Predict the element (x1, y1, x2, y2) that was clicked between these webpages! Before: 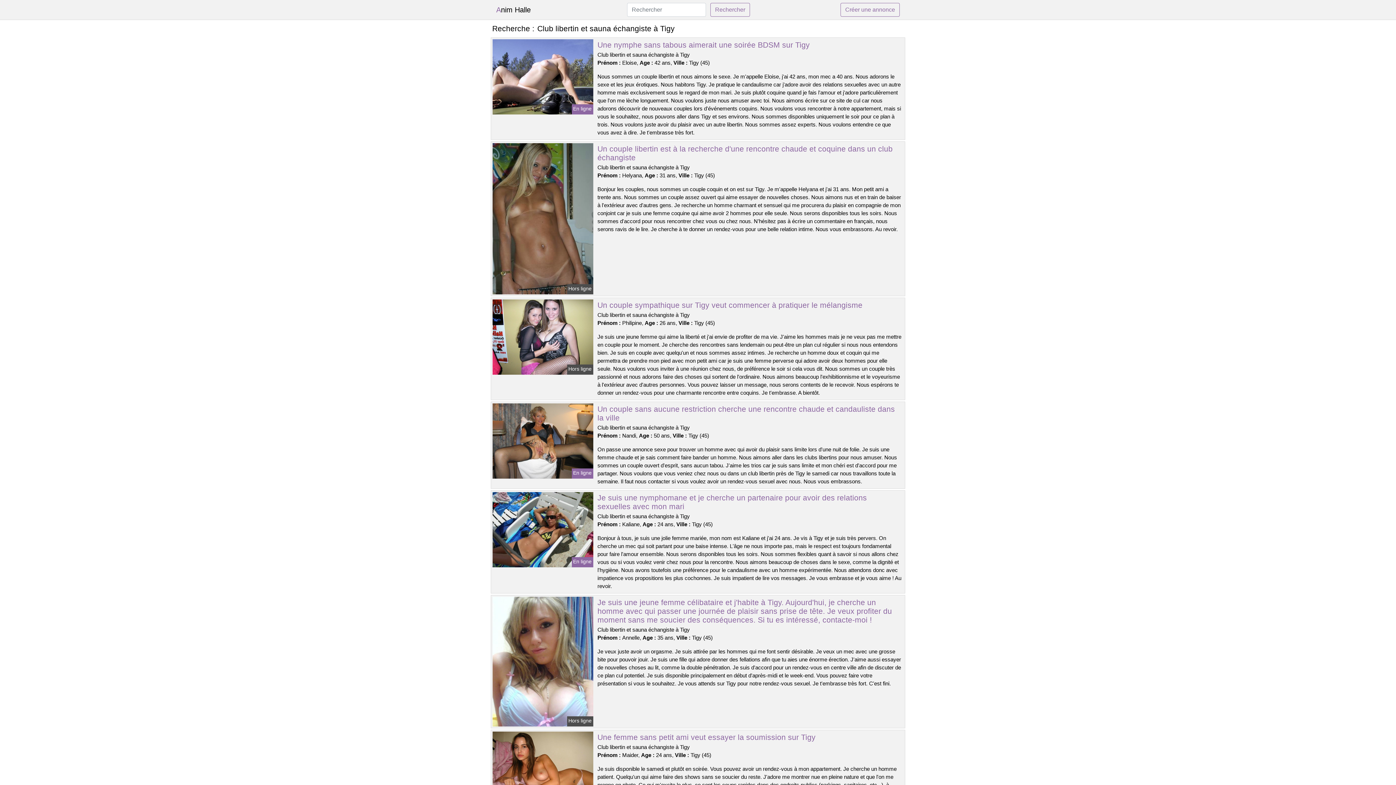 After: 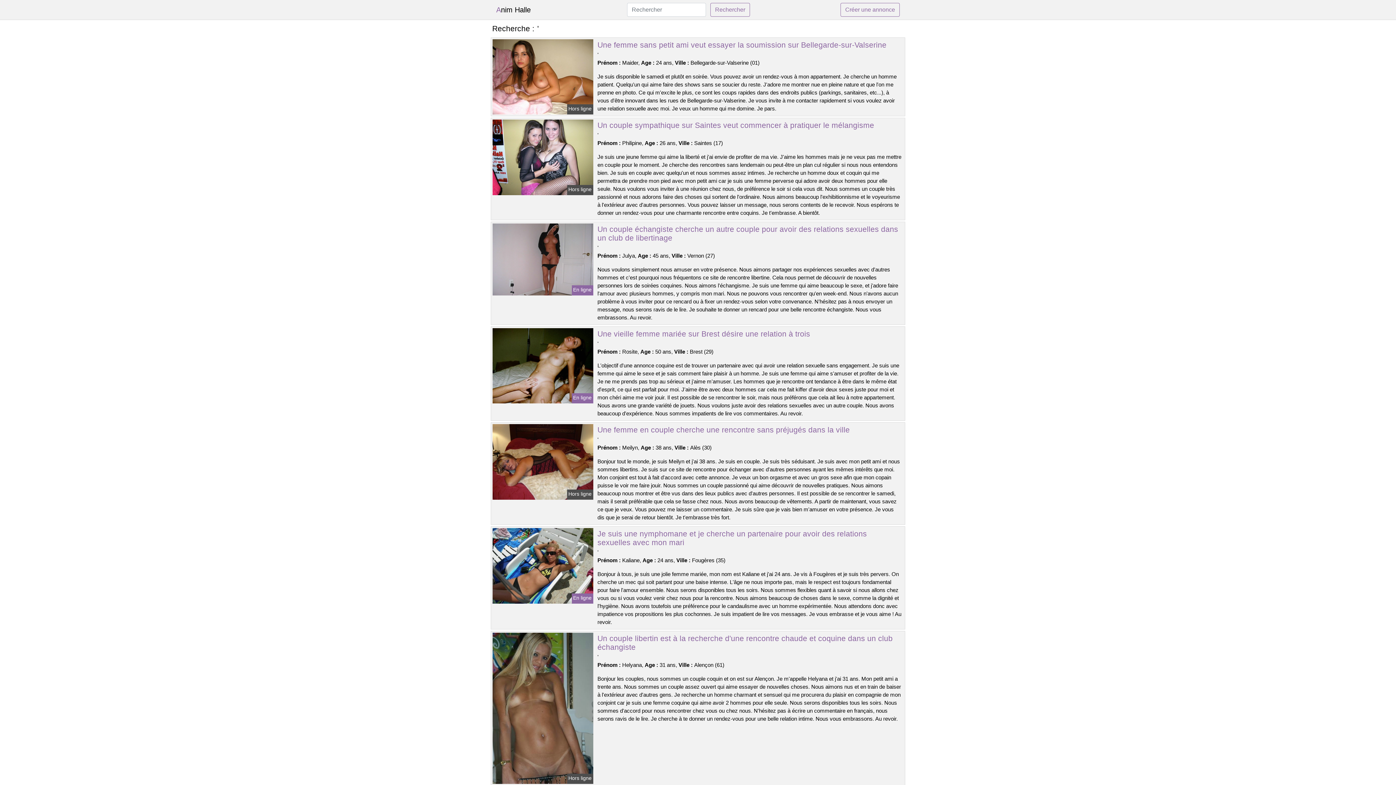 Action: bbox: (840, 2, 900, 16) label: Créer une annonce